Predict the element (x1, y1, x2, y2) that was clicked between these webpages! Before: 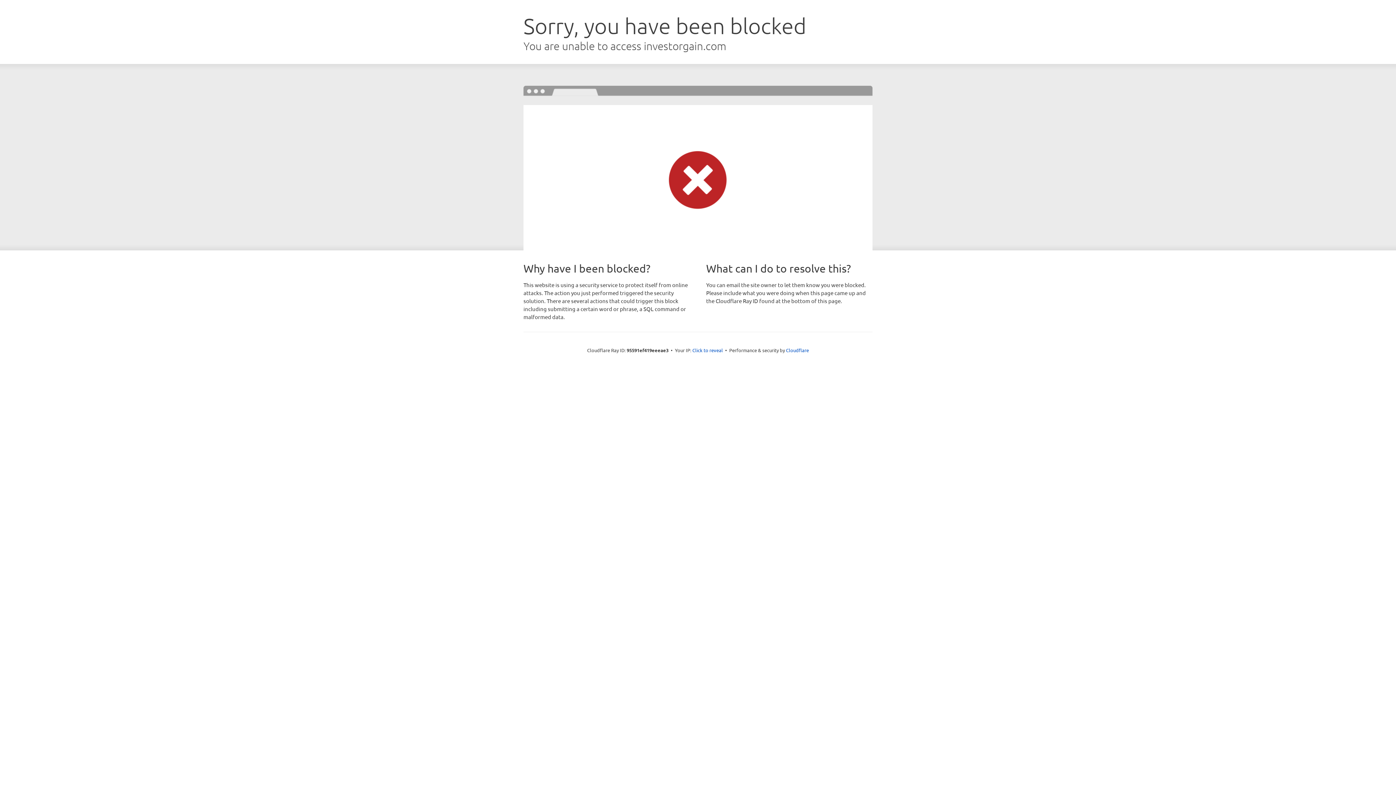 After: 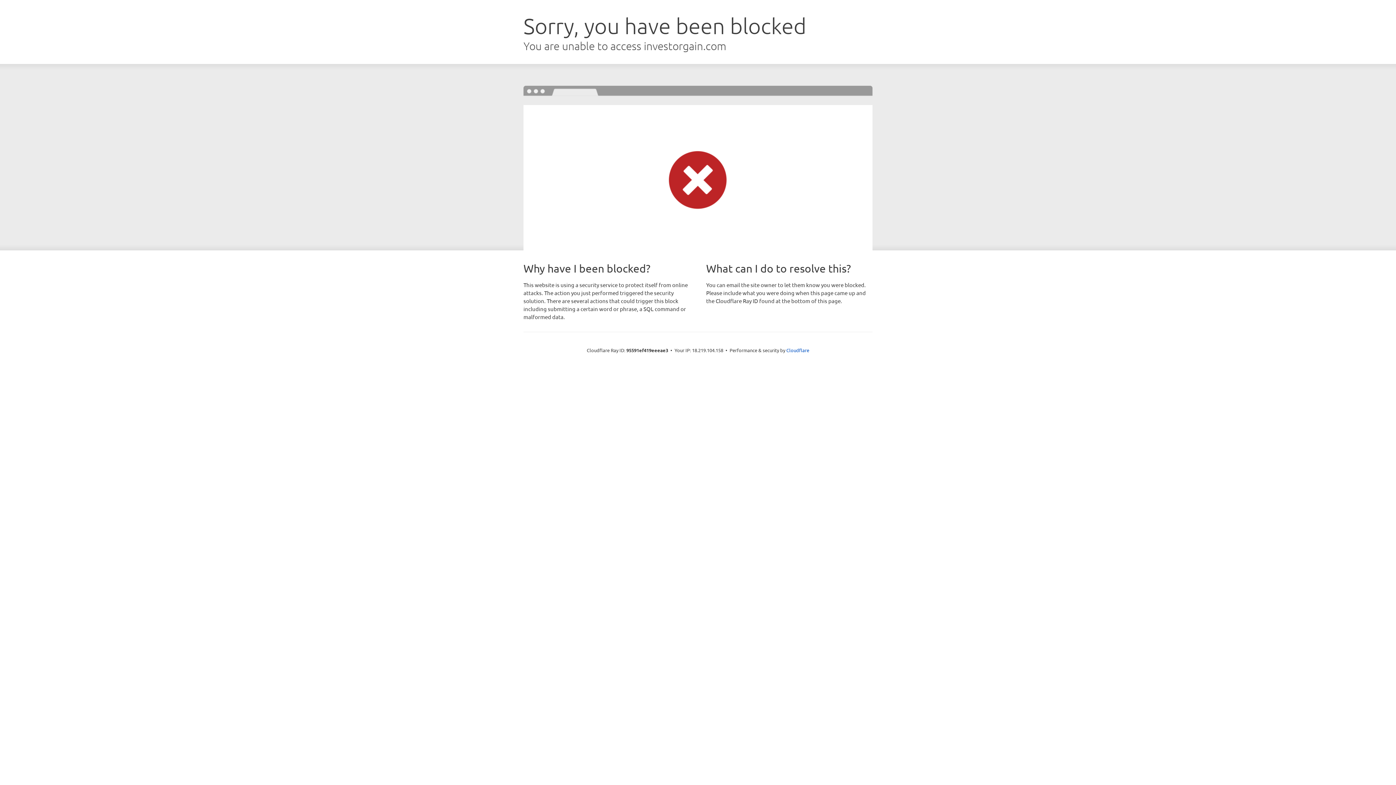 Action: label: Click to reveal bbox: (692, 346, 723, 353)